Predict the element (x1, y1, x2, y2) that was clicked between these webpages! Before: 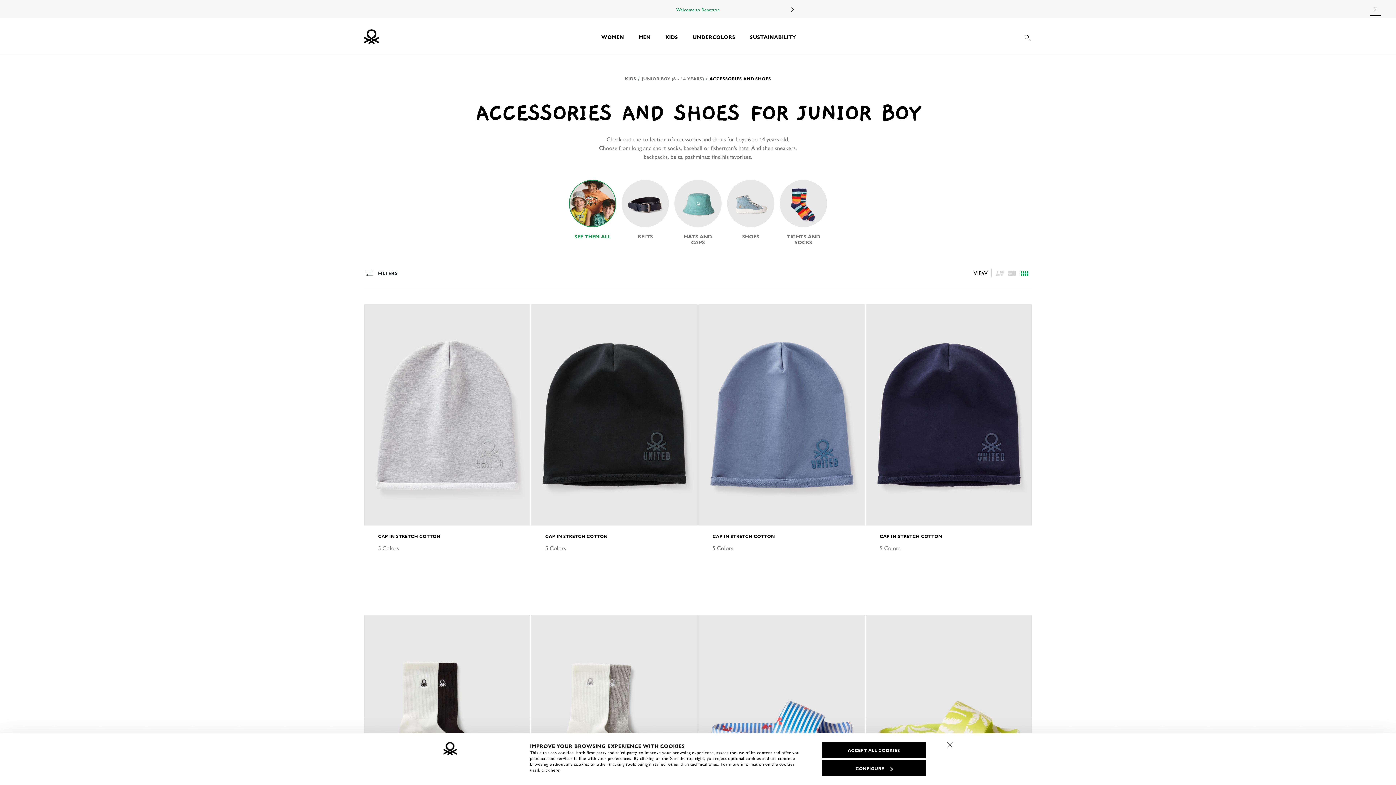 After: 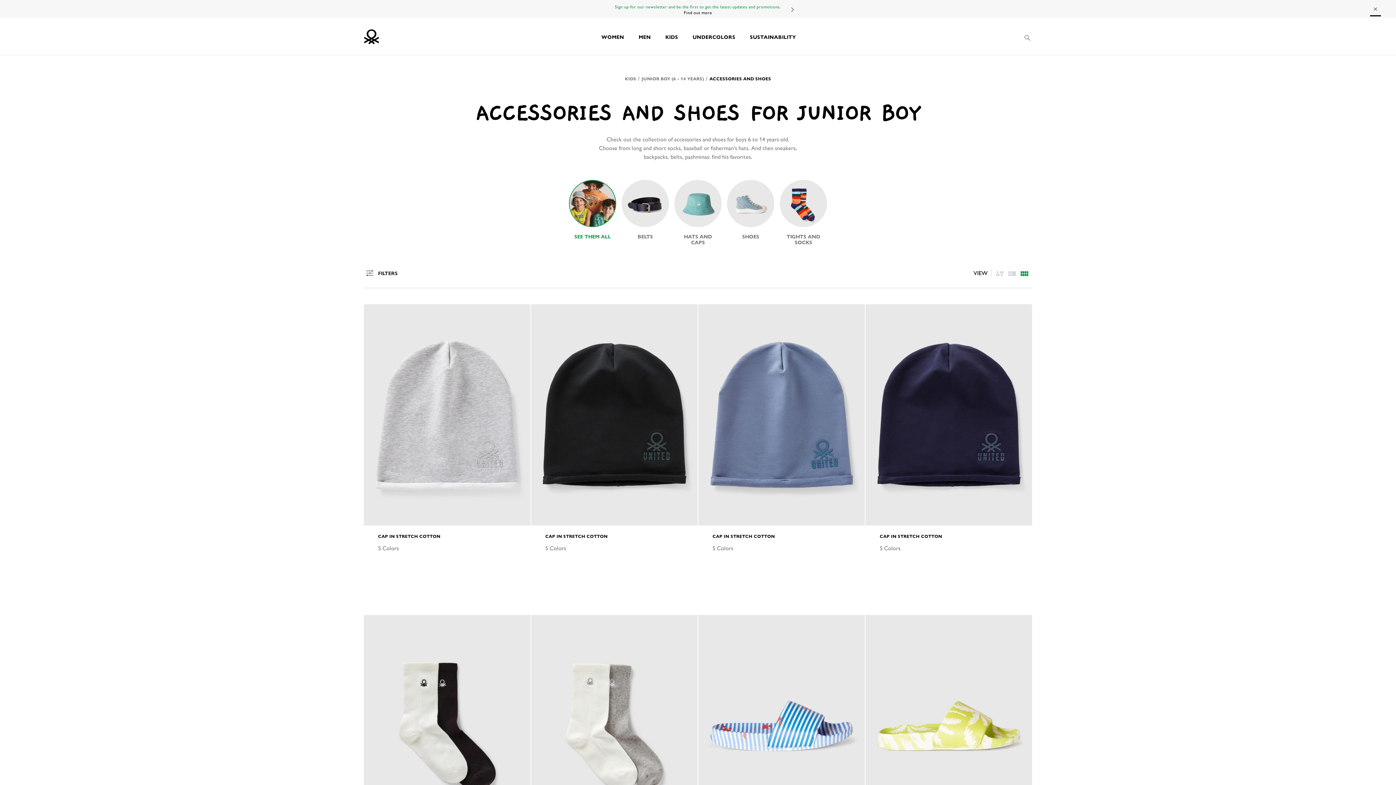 Action: label: Close banner bbox: (941, 736, 959, 754)